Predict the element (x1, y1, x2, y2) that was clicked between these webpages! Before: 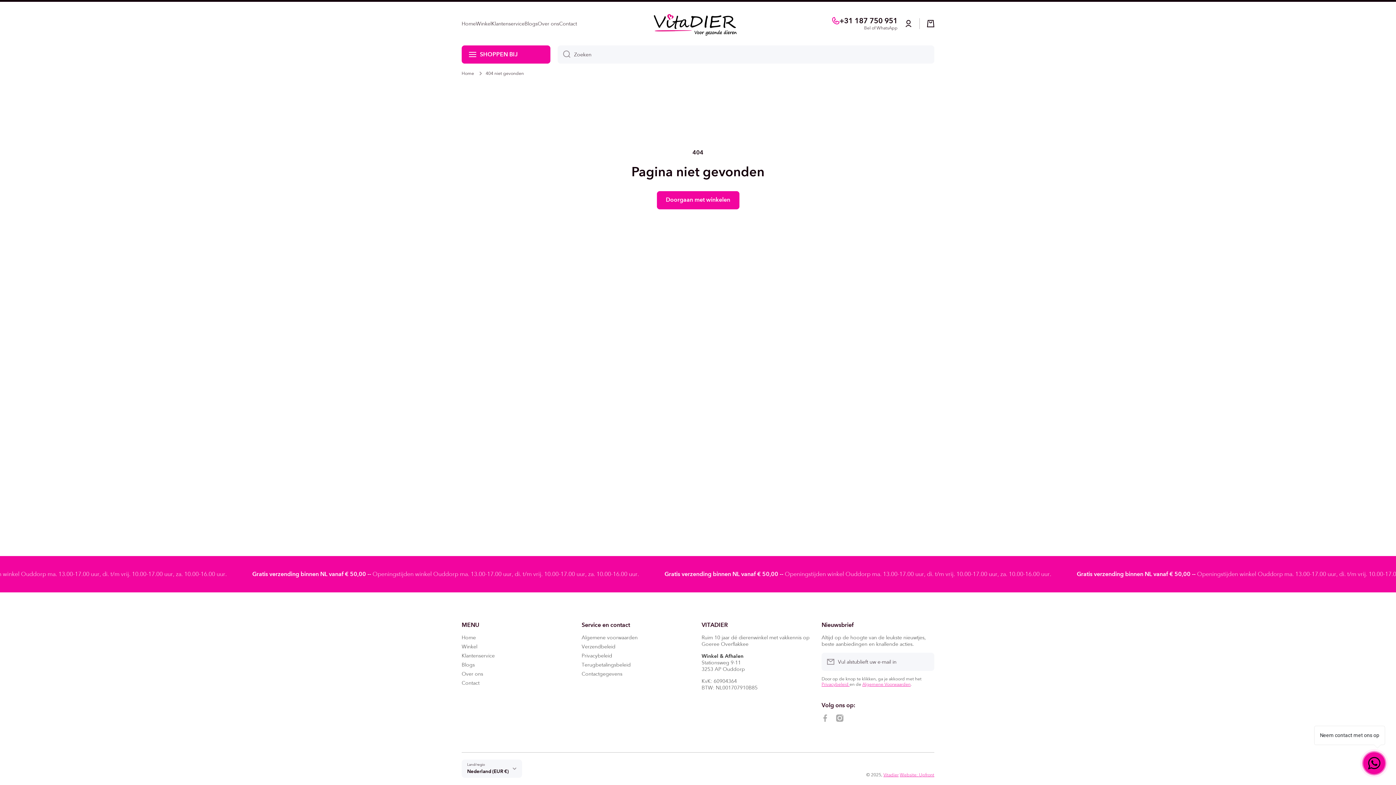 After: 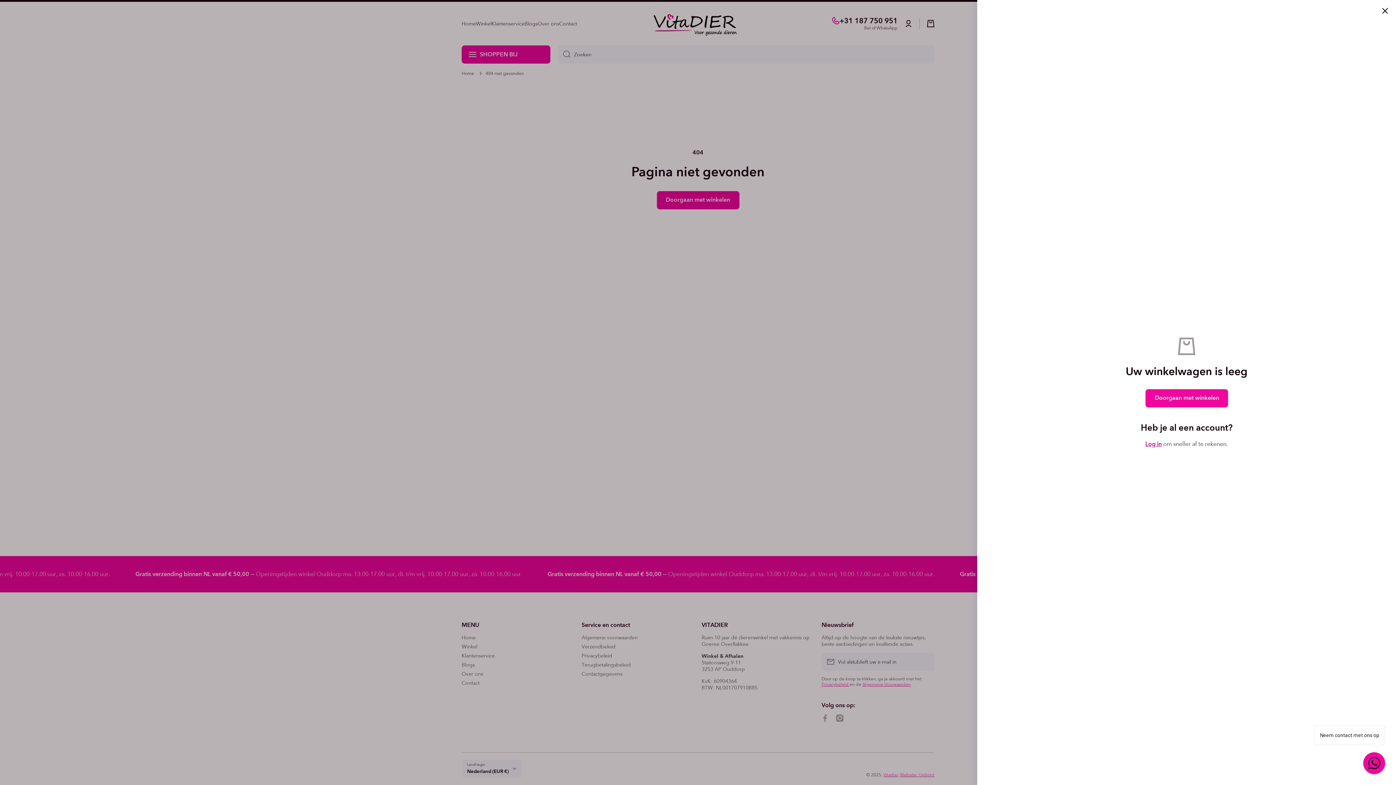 Action: bbox: (927, 19, 934, 27) label: Winkelwagen